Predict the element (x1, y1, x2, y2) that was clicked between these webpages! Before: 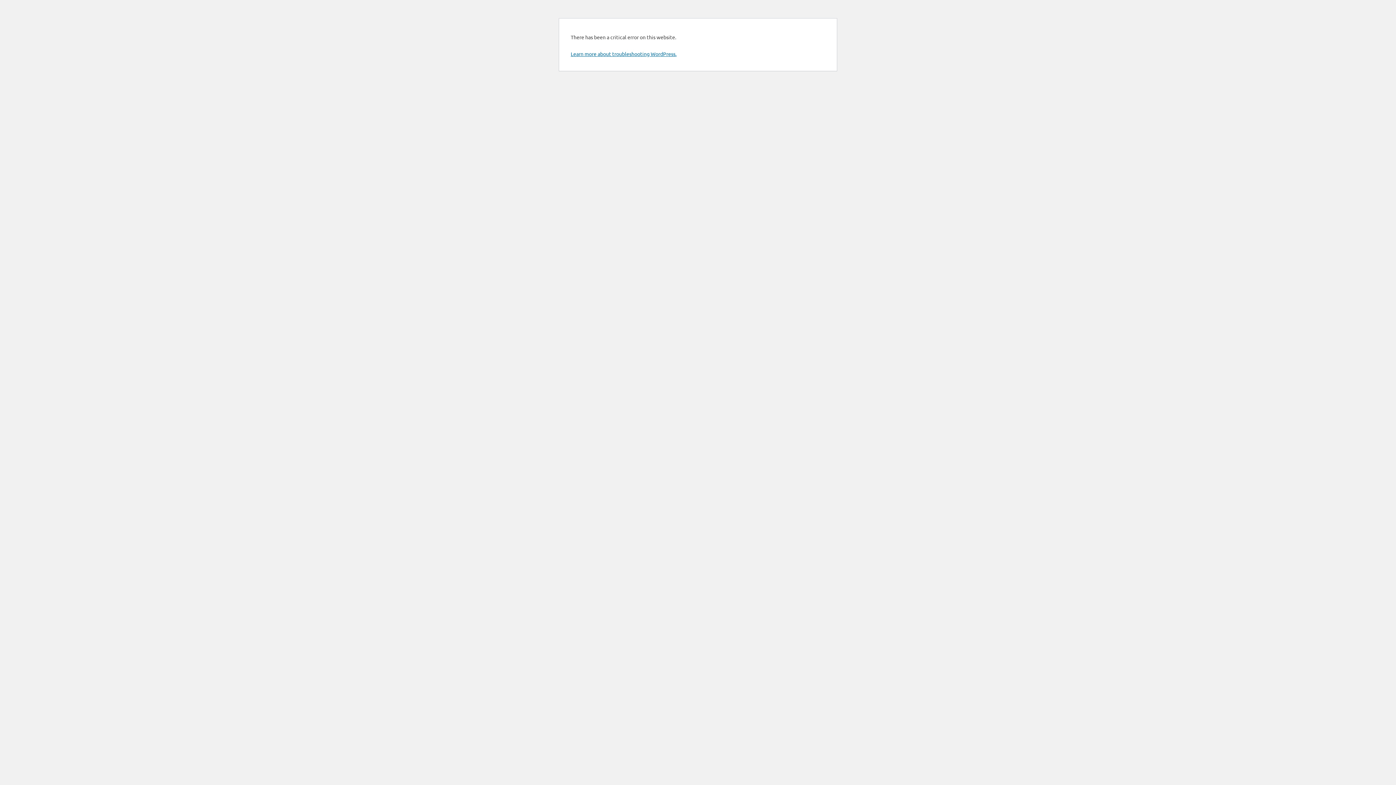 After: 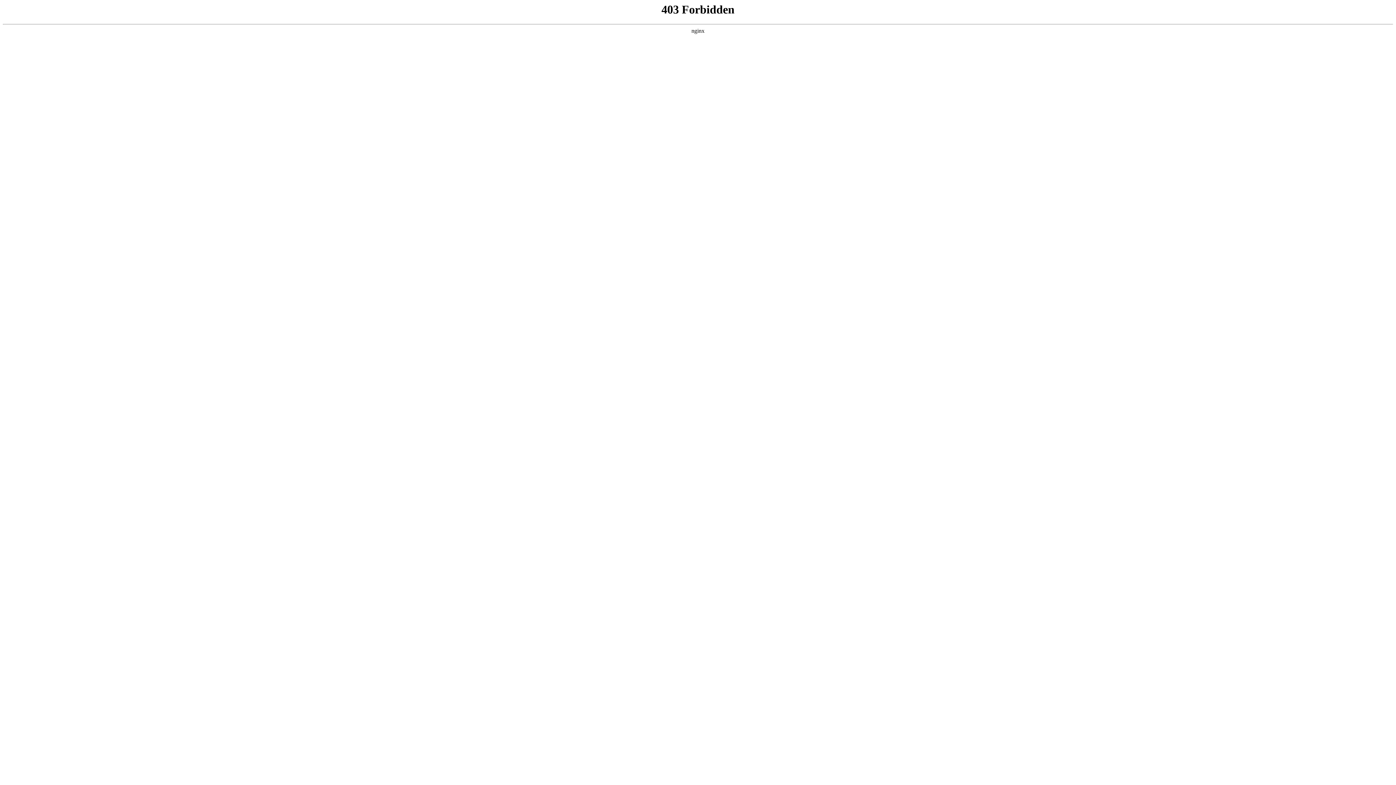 Action: label: Learn more about troubleshooting WordPress. bbox: (570, 50, 676, 57)